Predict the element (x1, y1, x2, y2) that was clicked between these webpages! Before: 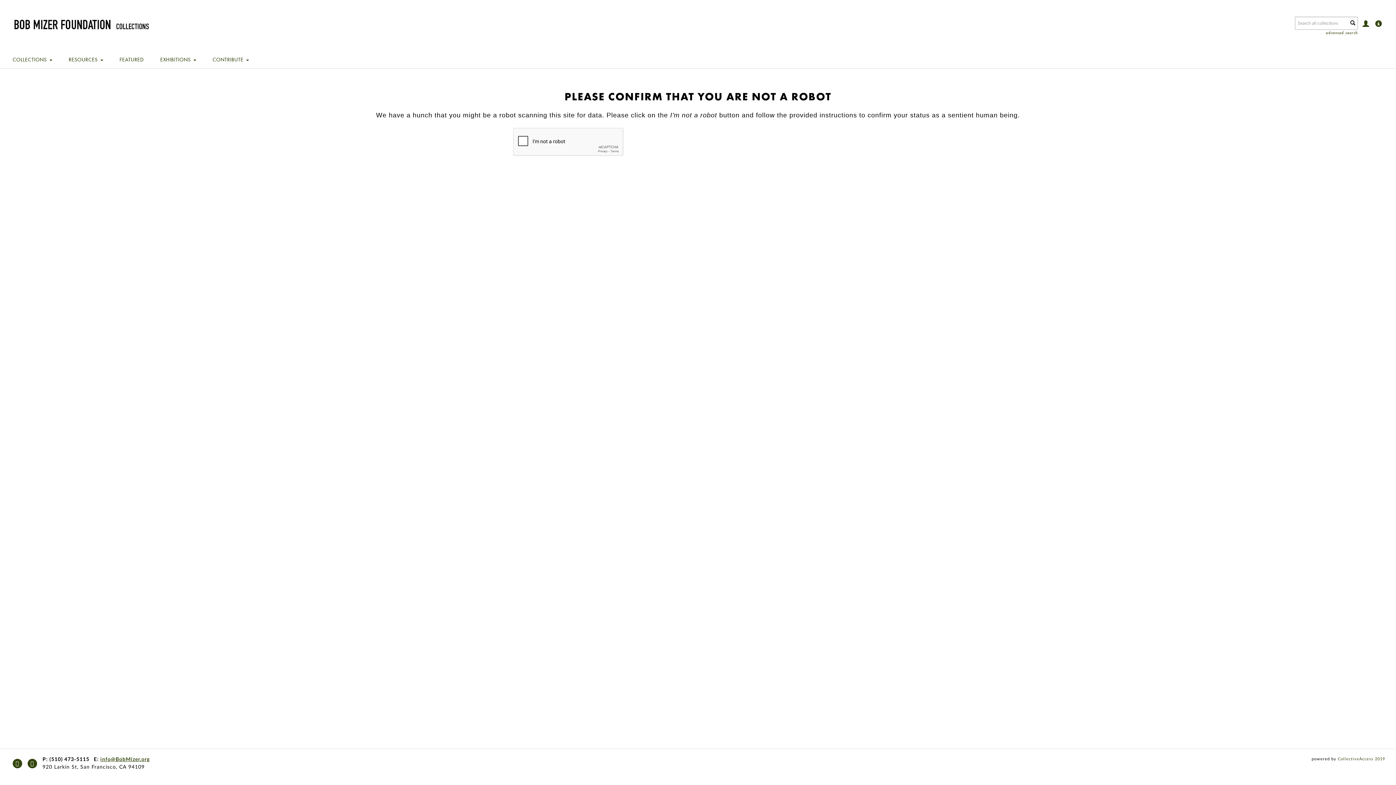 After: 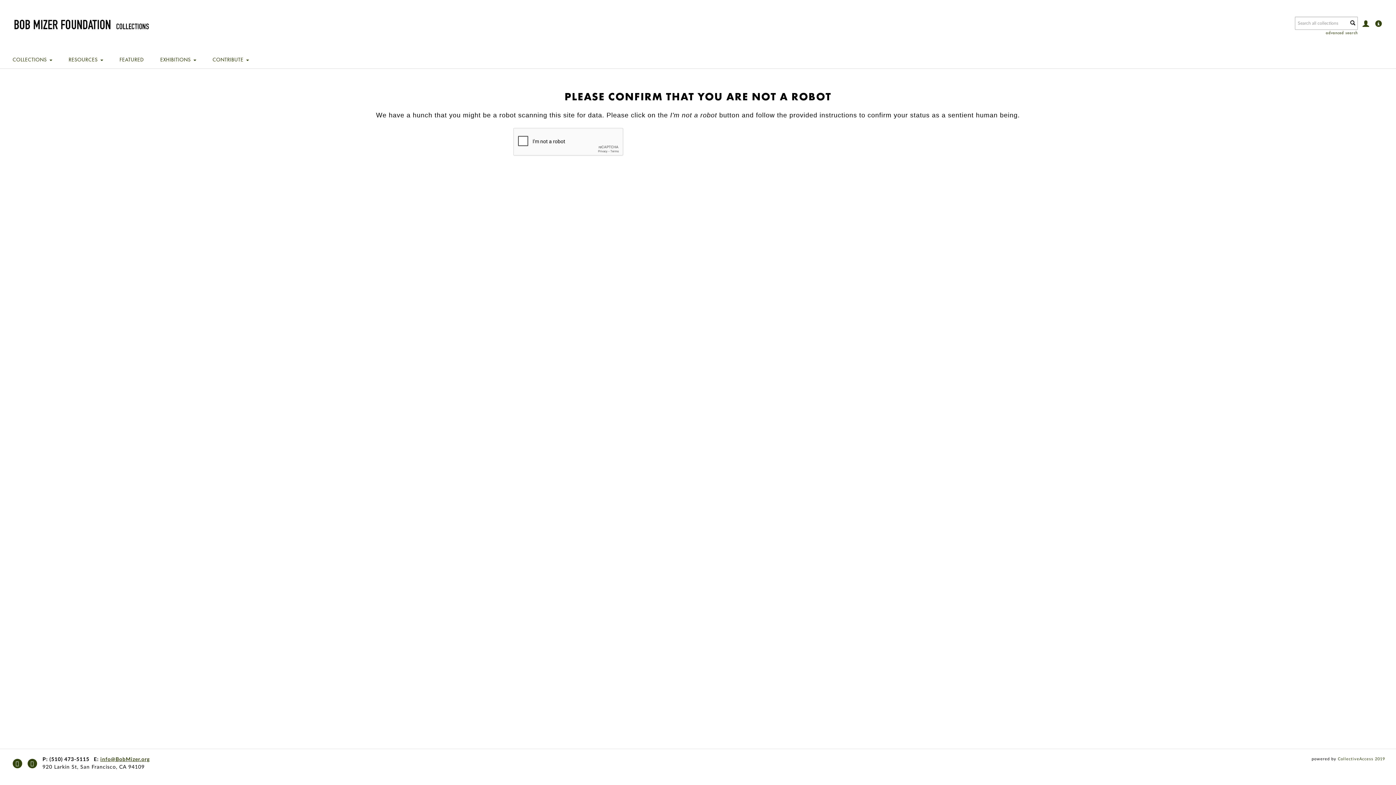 Action: bbox: (12, 759, 22, 768)